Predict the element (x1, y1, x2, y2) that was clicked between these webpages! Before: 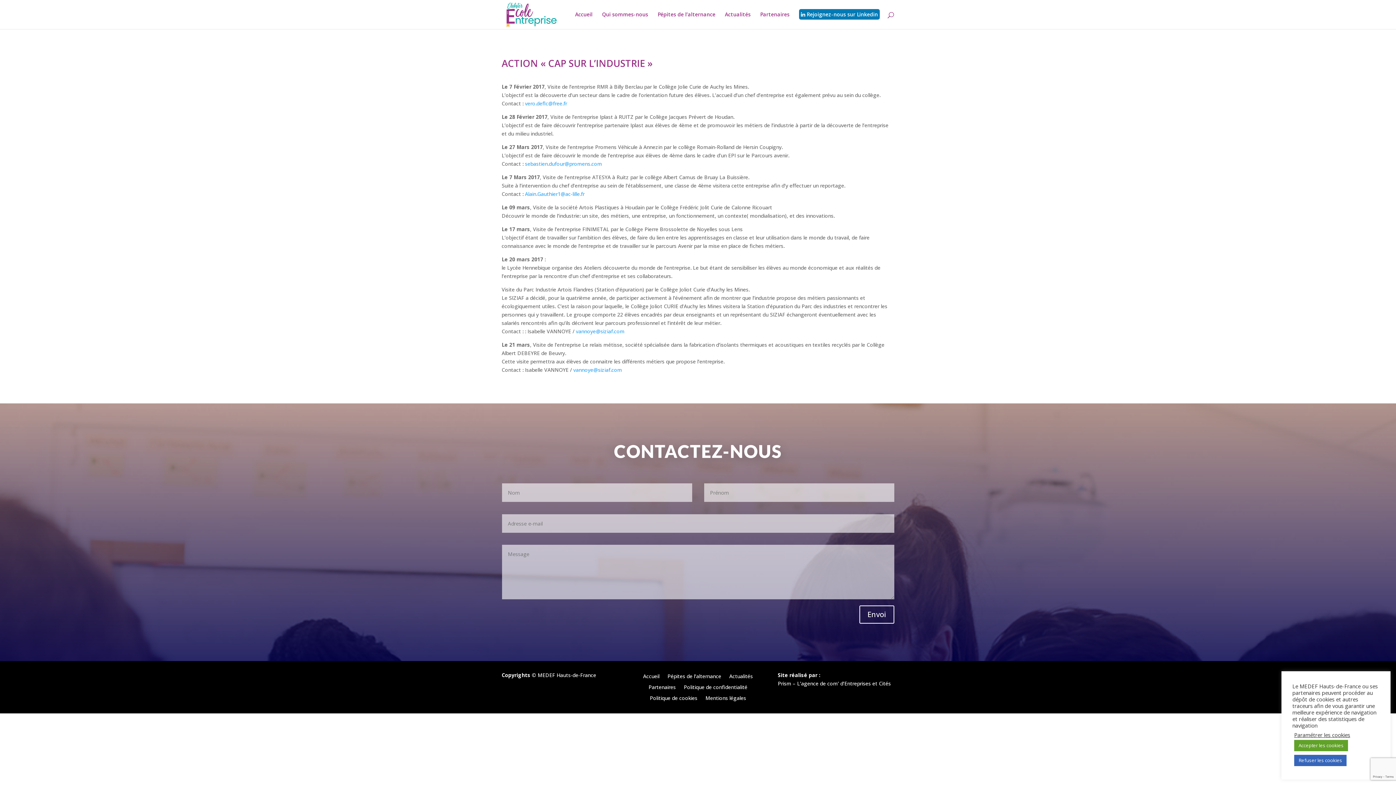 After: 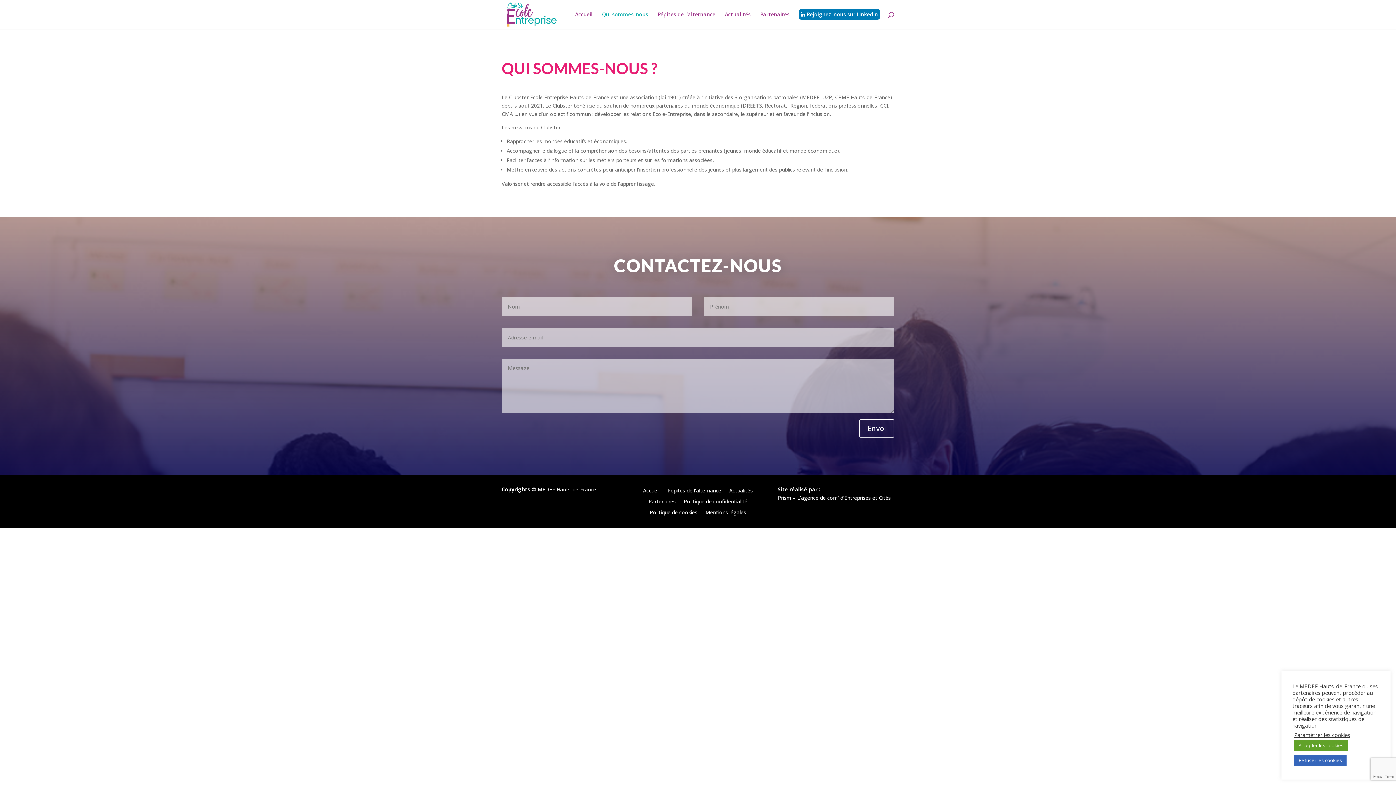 Action: bbox: (602, 12, 648, 29) label: Qui sommes-nous